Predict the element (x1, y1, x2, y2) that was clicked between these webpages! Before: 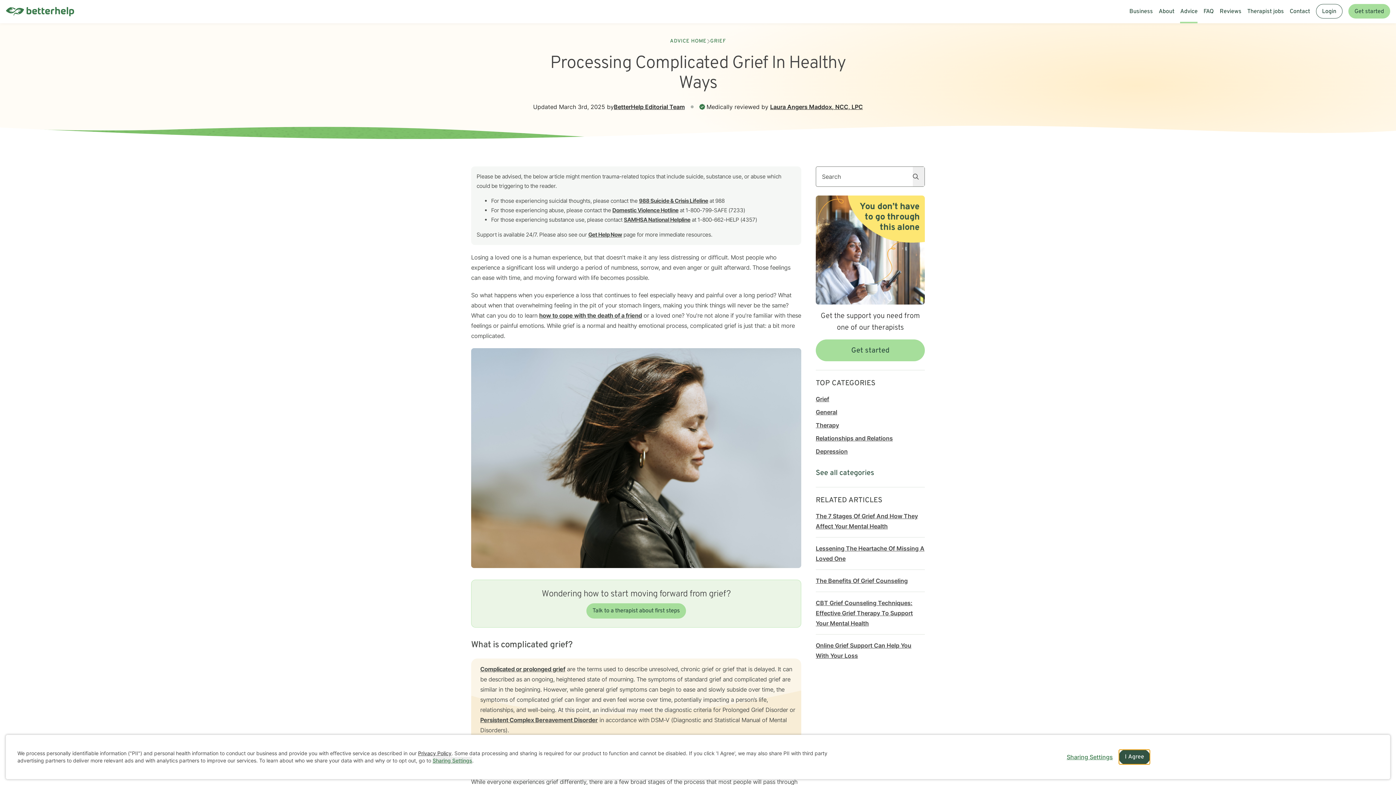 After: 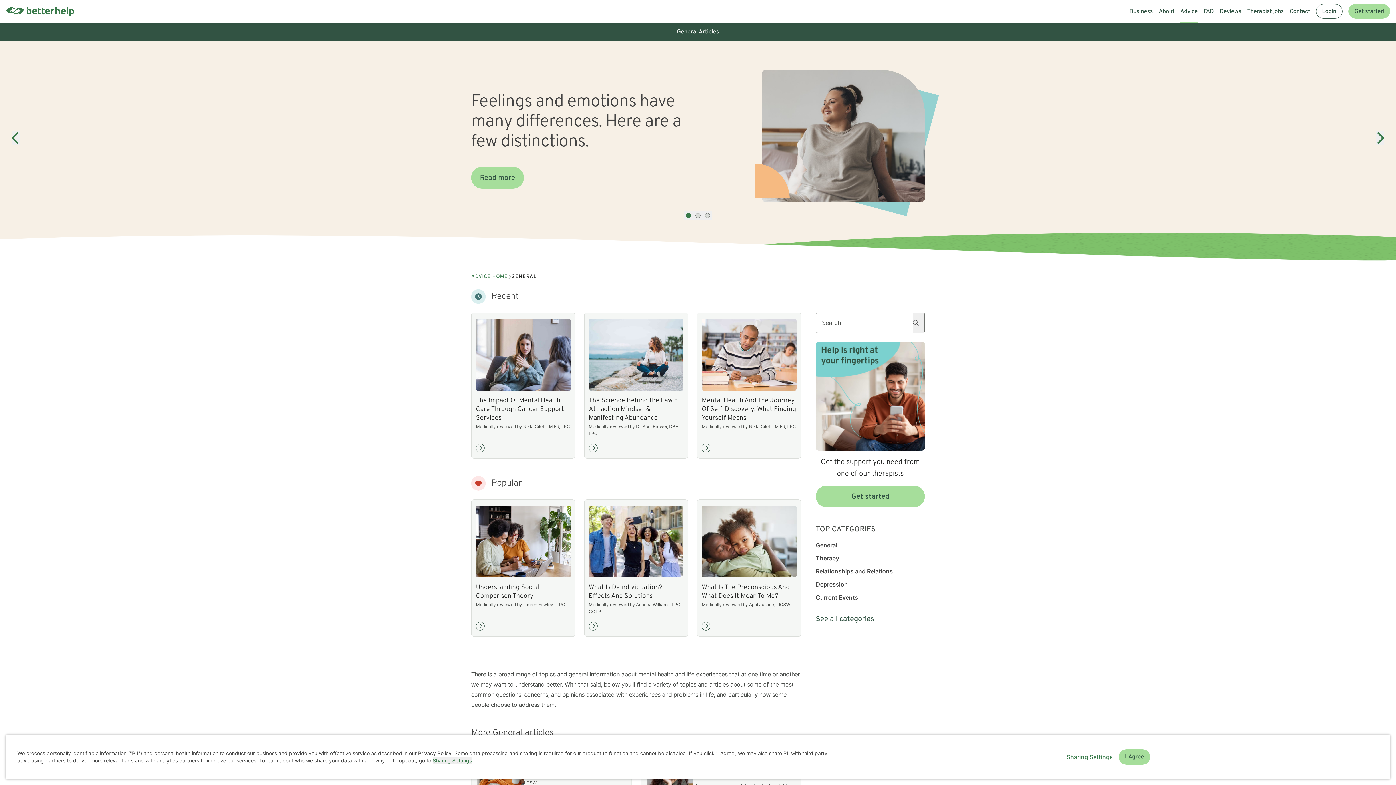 Action: label: General bbox: (816, 408, 837, 416)